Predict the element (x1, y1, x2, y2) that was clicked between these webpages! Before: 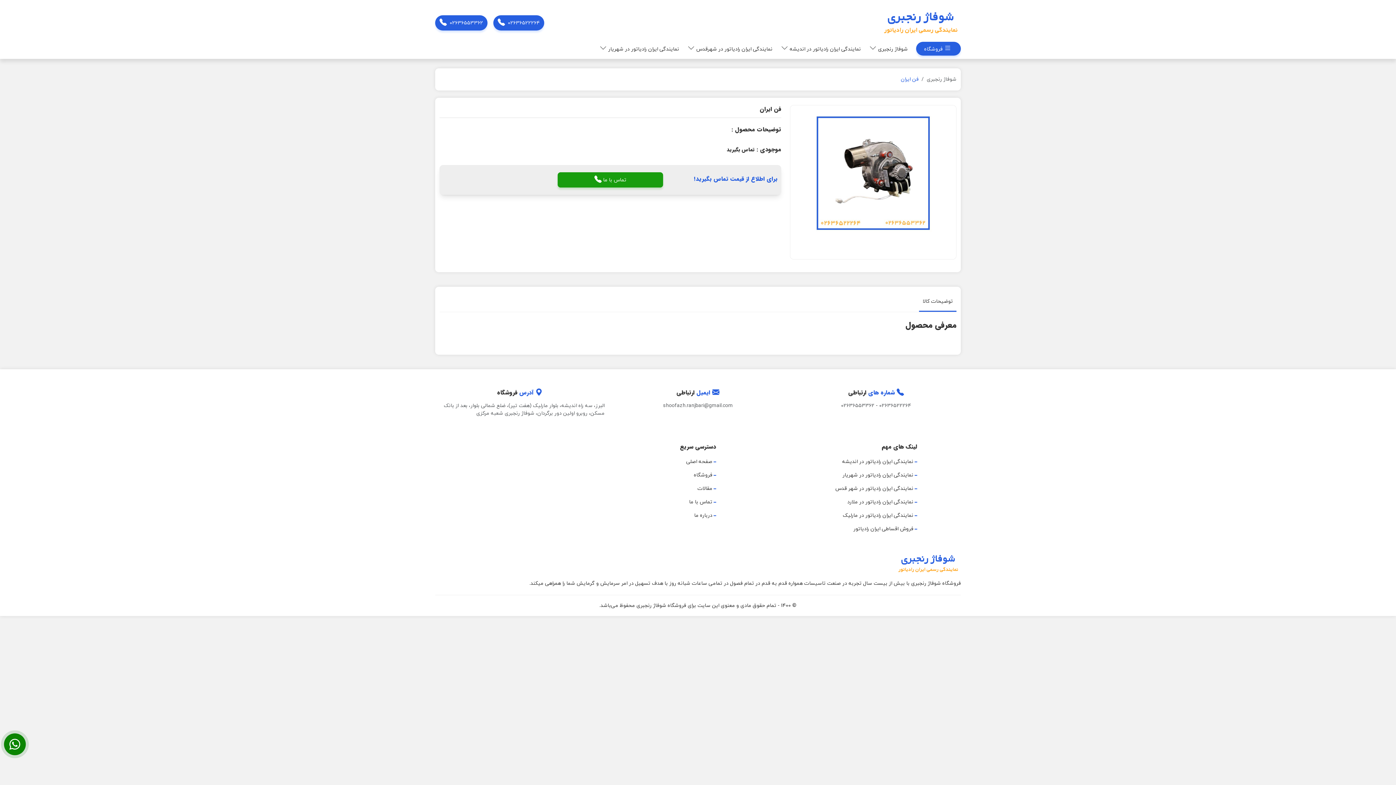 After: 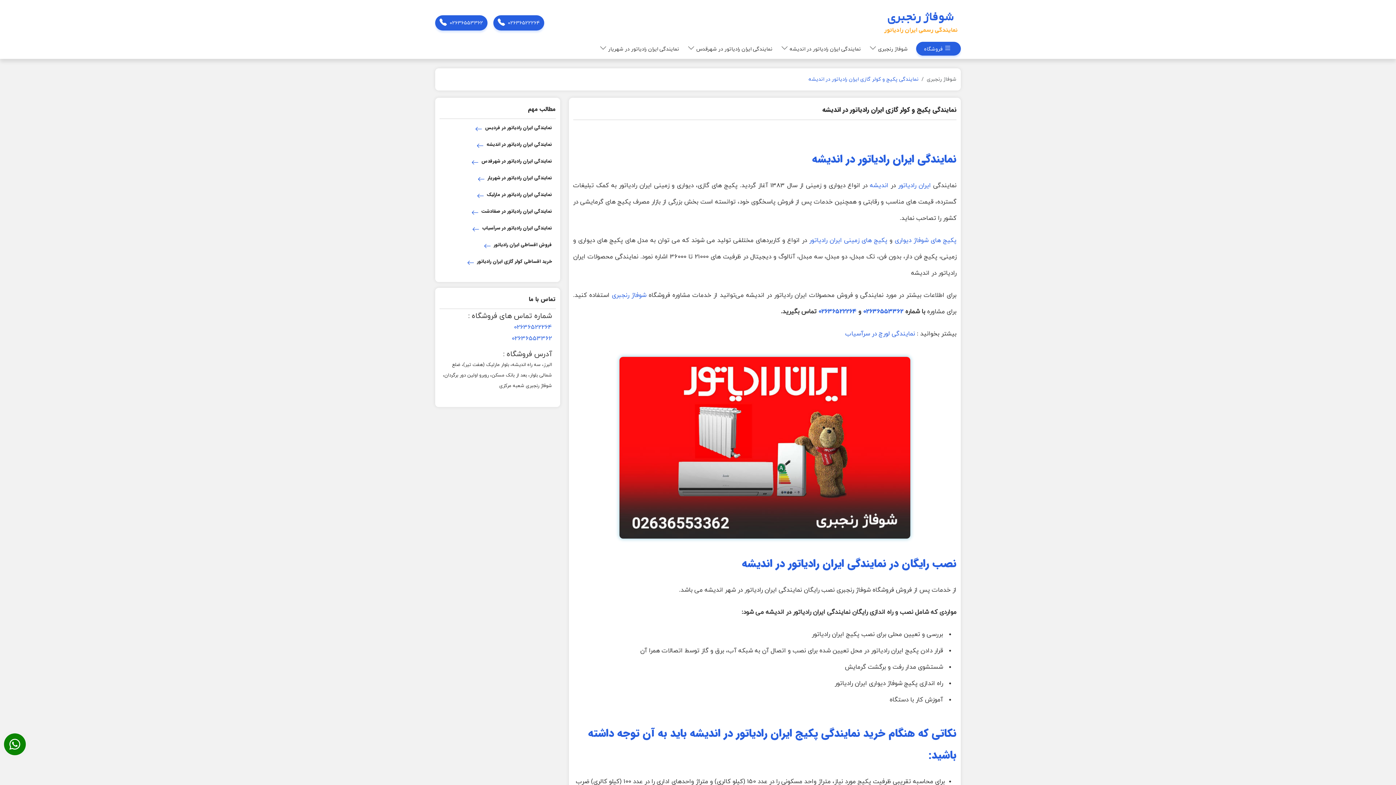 Action: bbox: (835, 455, 913, 468) label: نمایندگی ایران رادیاتور در اندیشه